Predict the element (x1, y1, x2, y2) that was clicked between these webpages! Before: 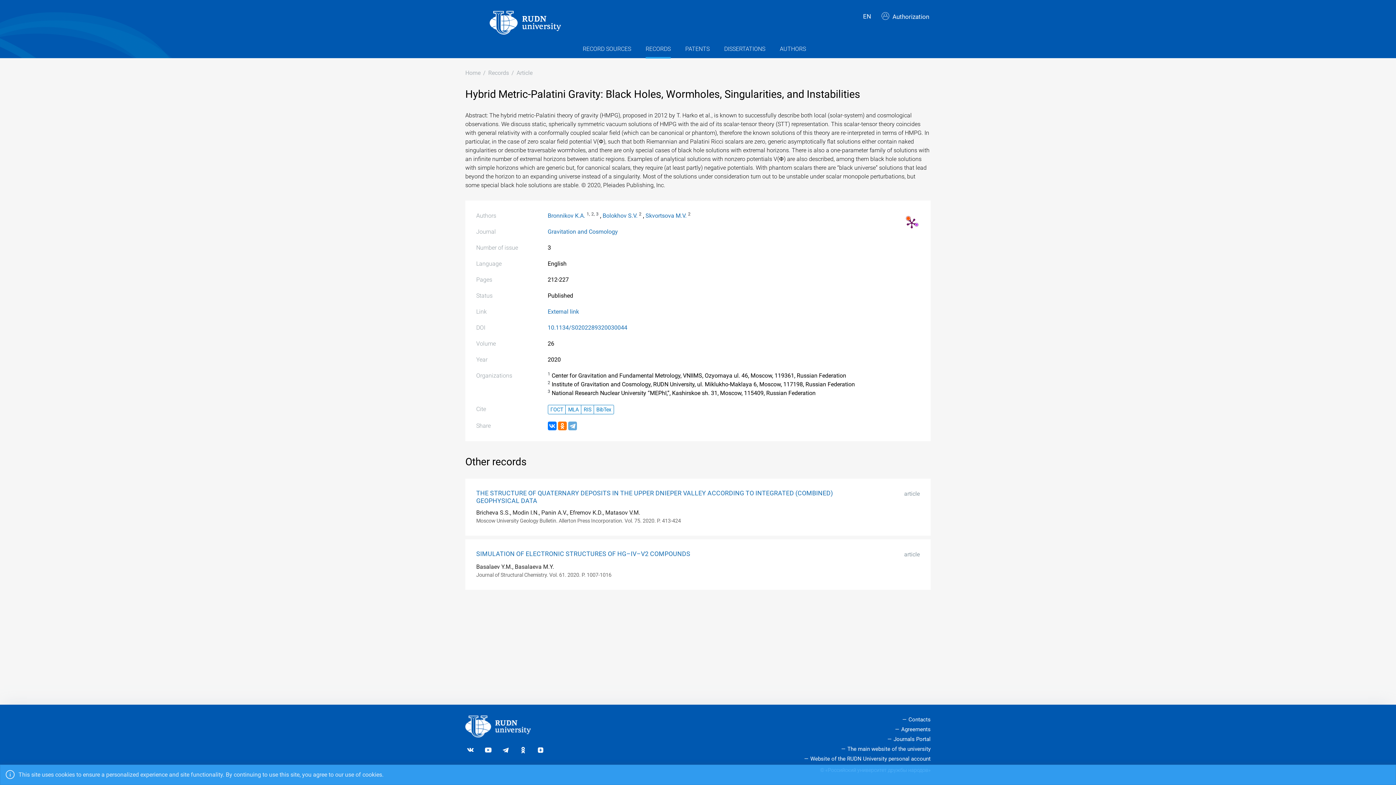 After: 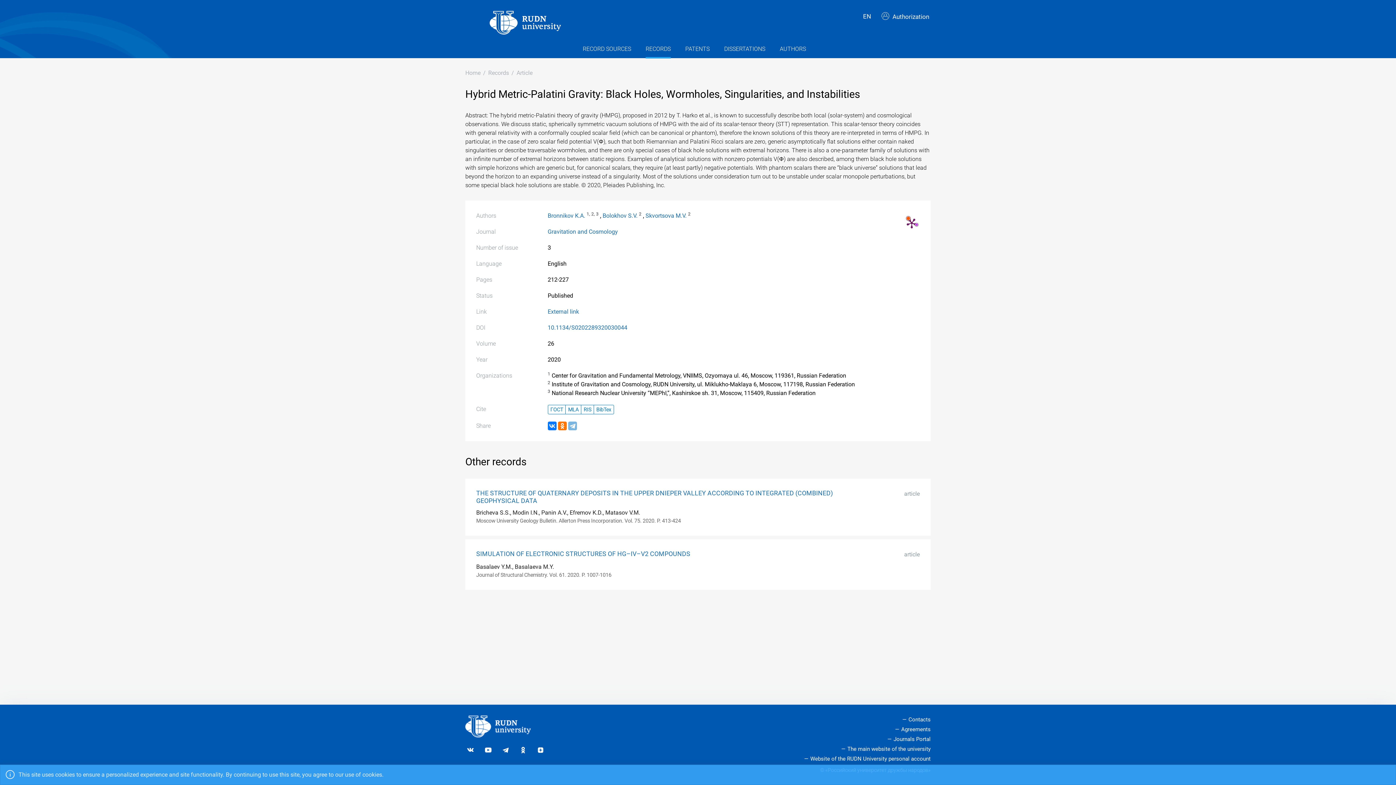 Action: bbox: (568, 421, 576, 430)